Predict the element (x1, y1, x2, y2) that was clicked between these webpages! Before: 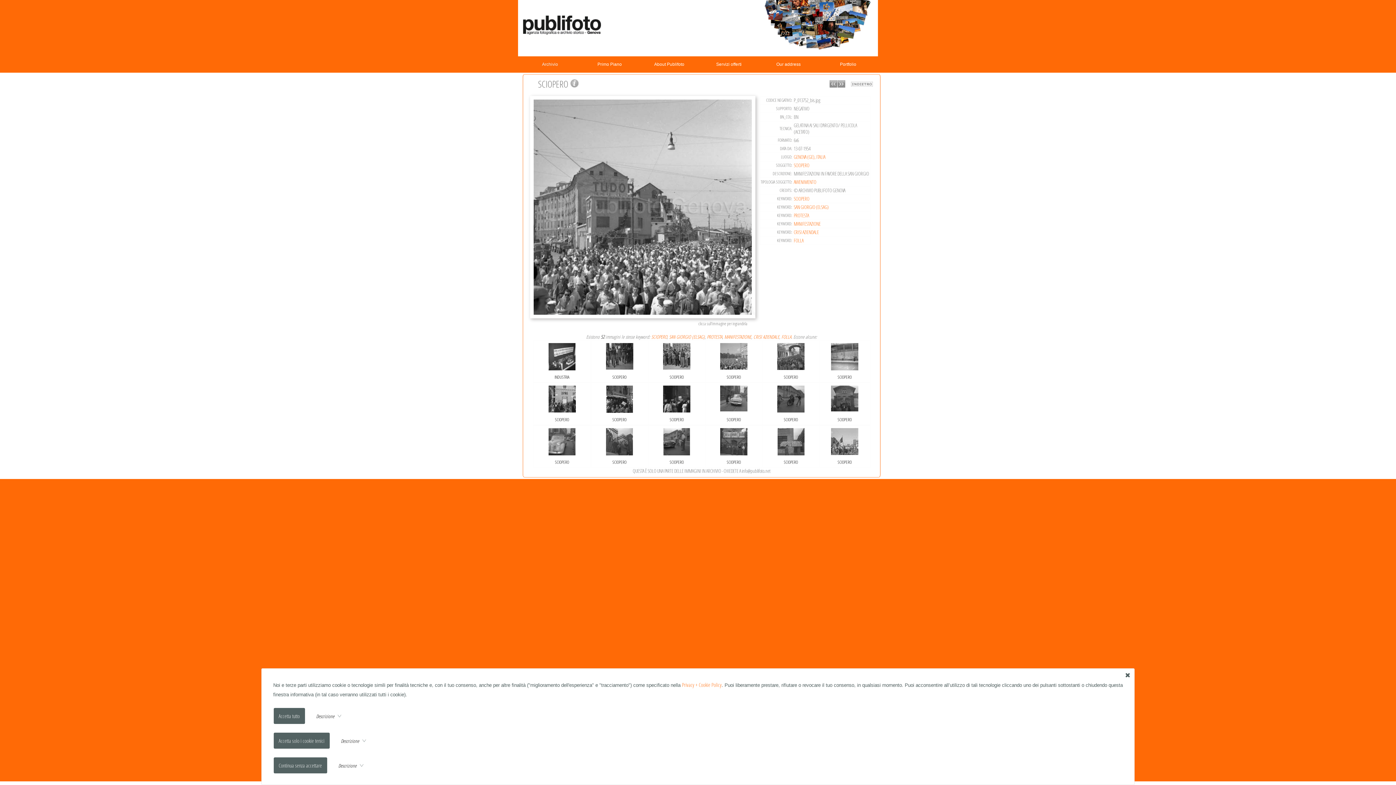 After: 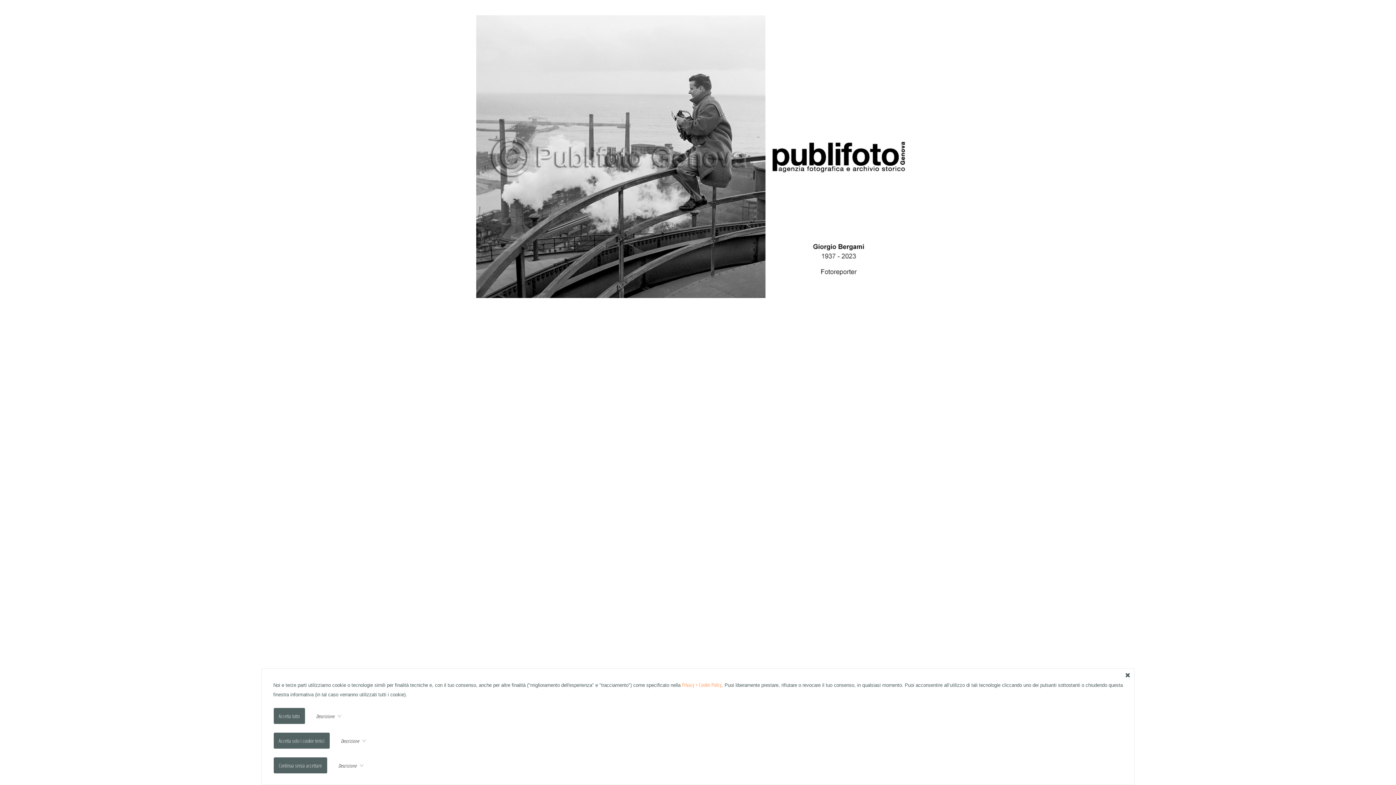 Action: bbox: (518, 0, 878, 56)